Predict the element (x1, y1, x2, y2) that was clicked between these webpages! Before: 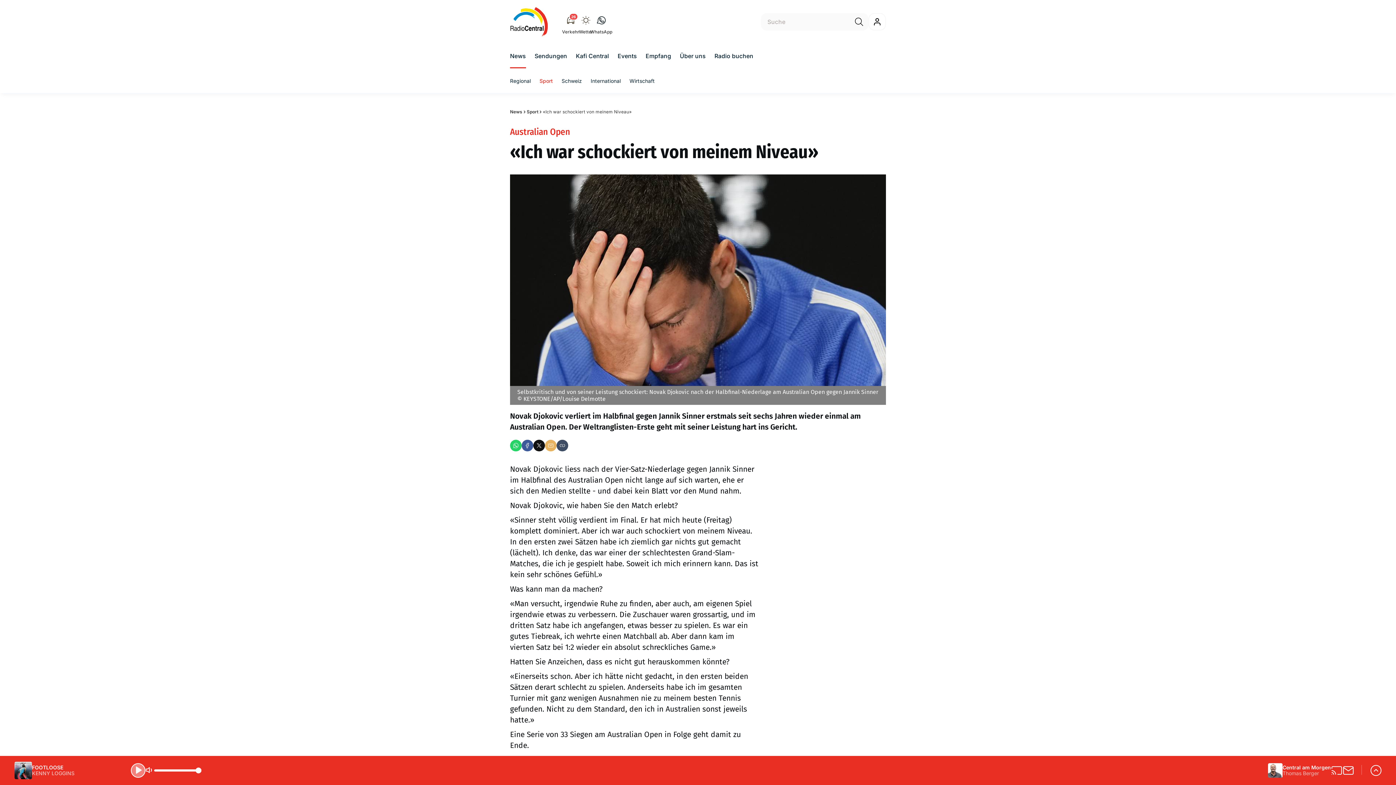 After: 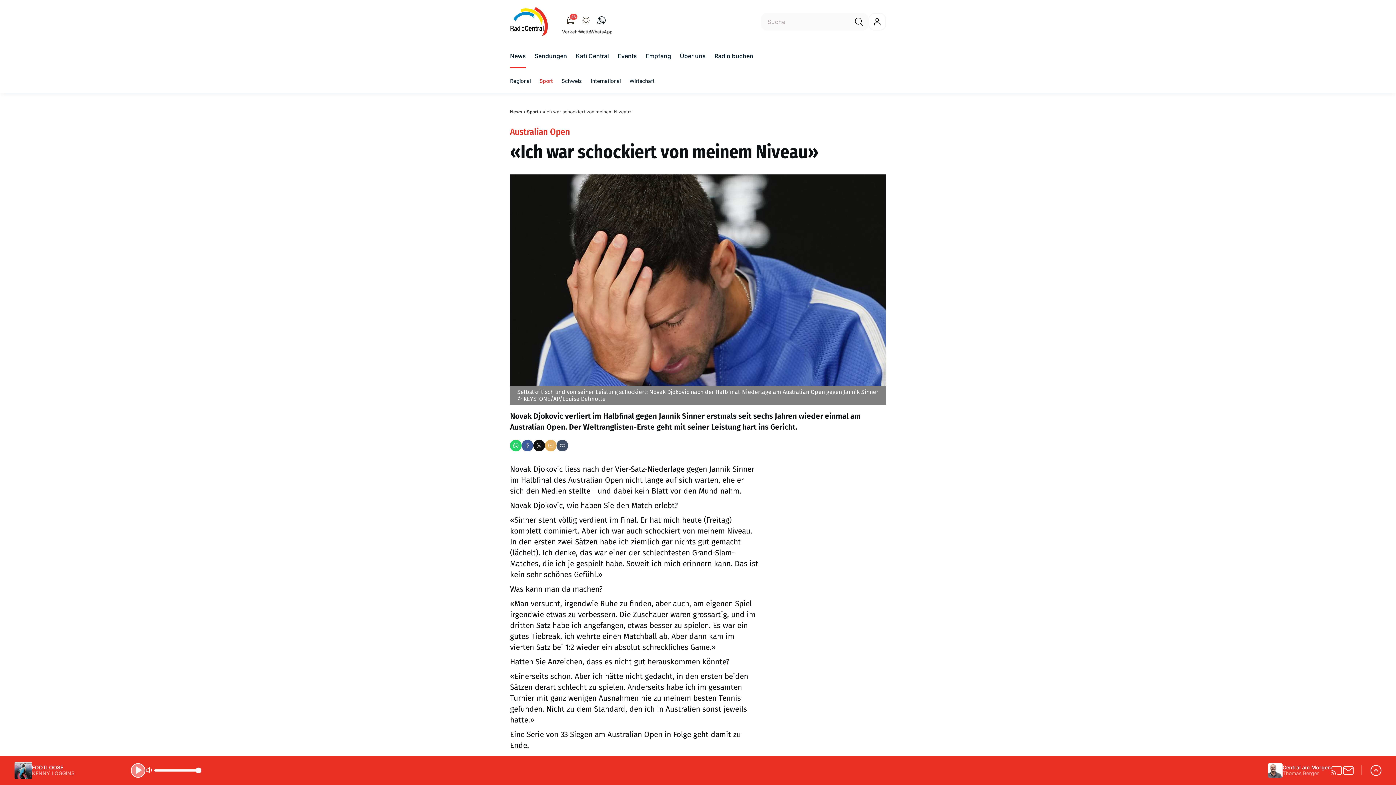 Action: label: kopieren bbox: (556, 439, 568, 451)